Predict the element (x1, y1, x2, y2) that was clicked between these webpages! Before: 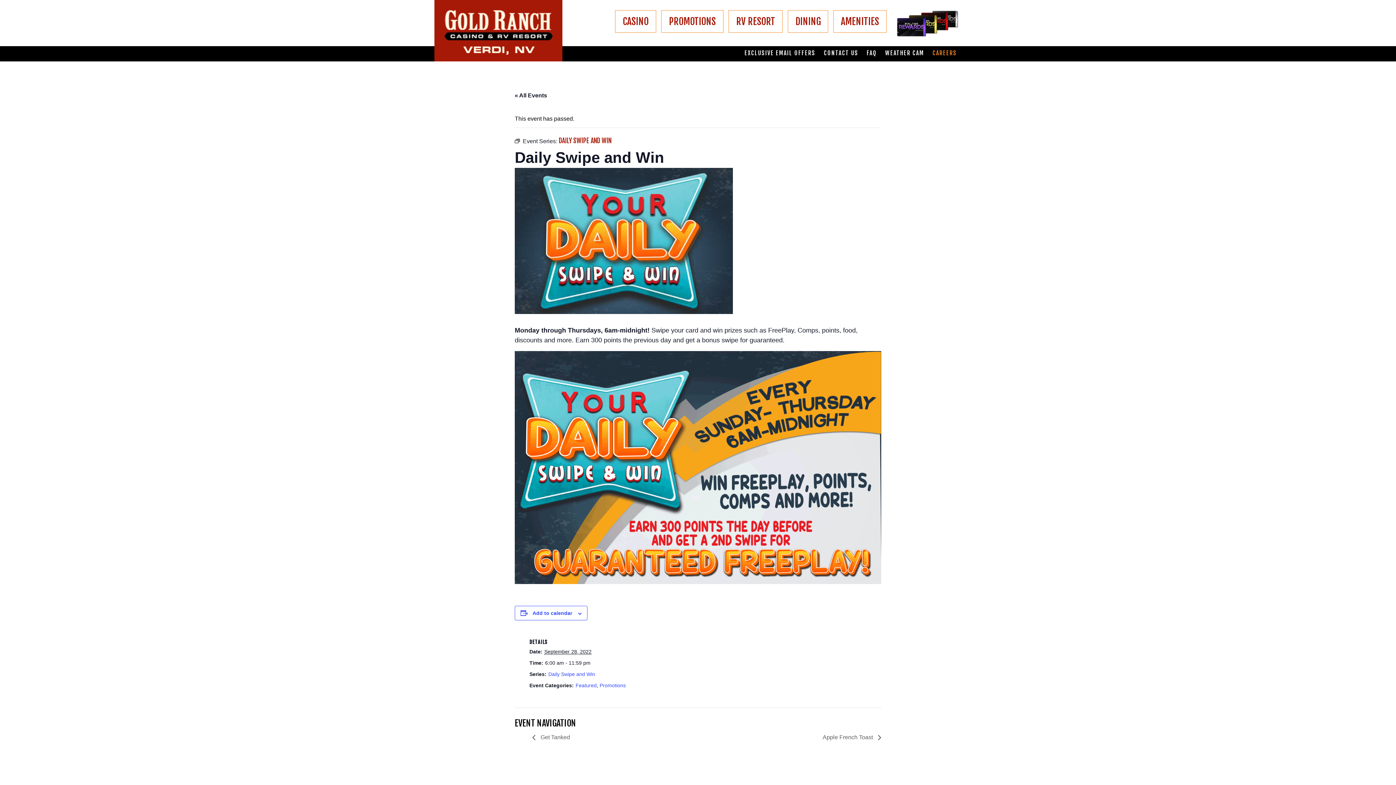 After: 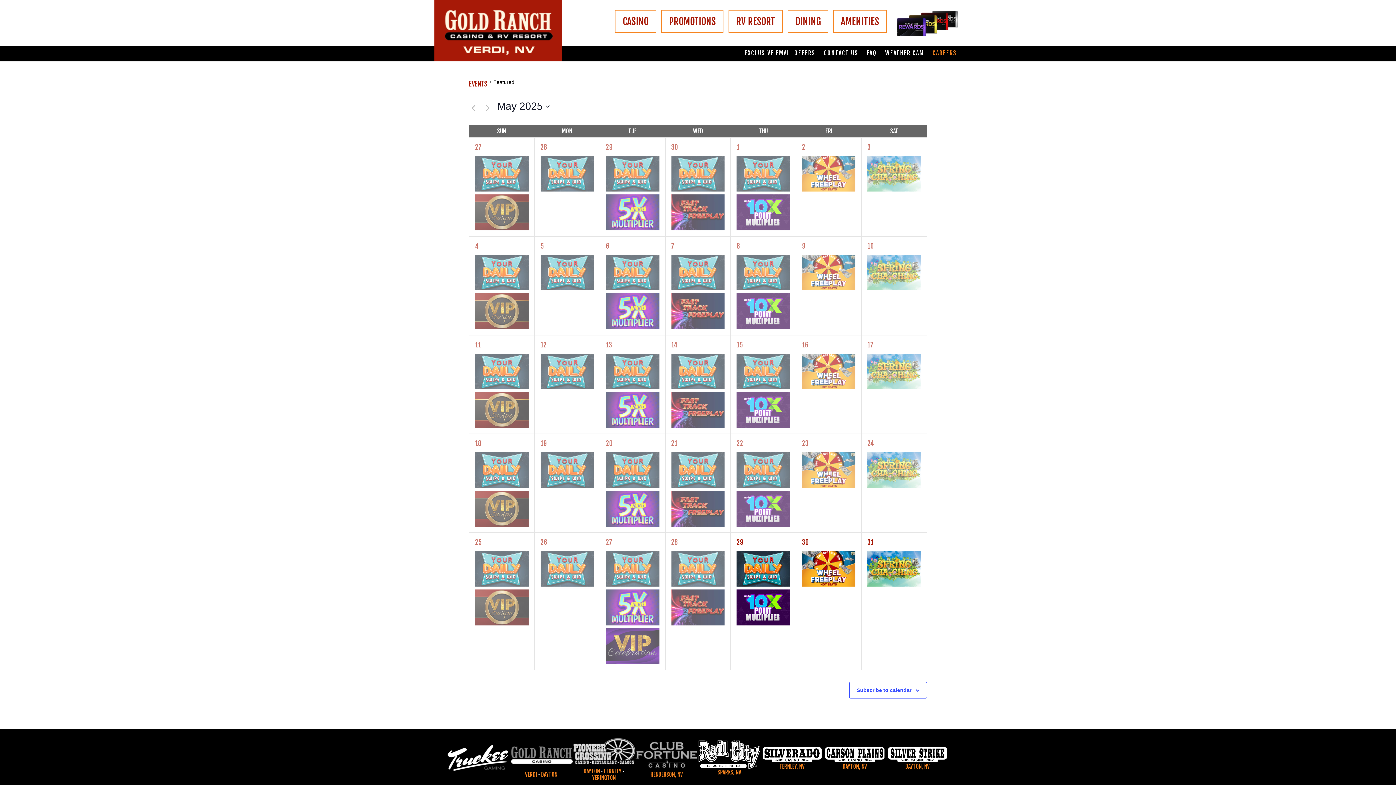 Action: label: Featured bbox: (575, 683, 596, 688)